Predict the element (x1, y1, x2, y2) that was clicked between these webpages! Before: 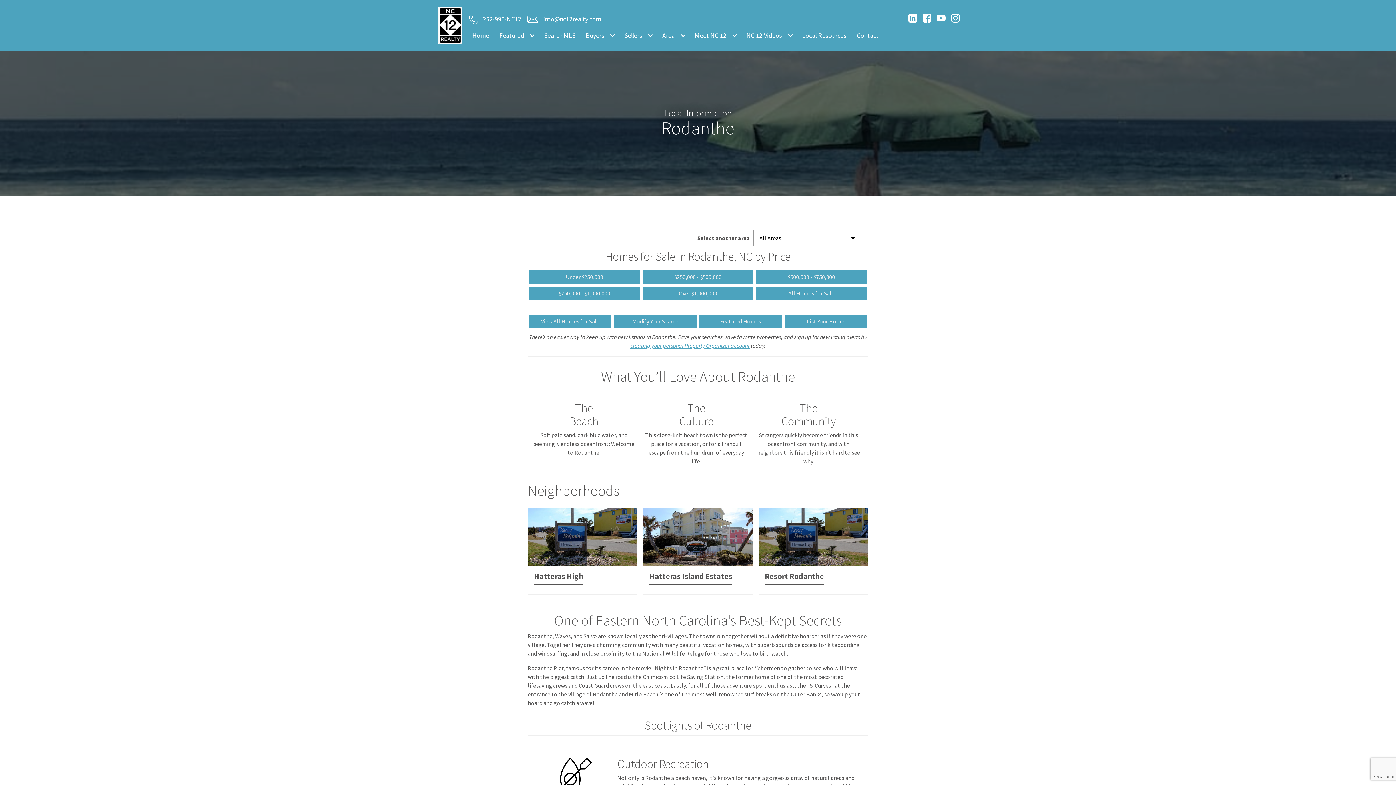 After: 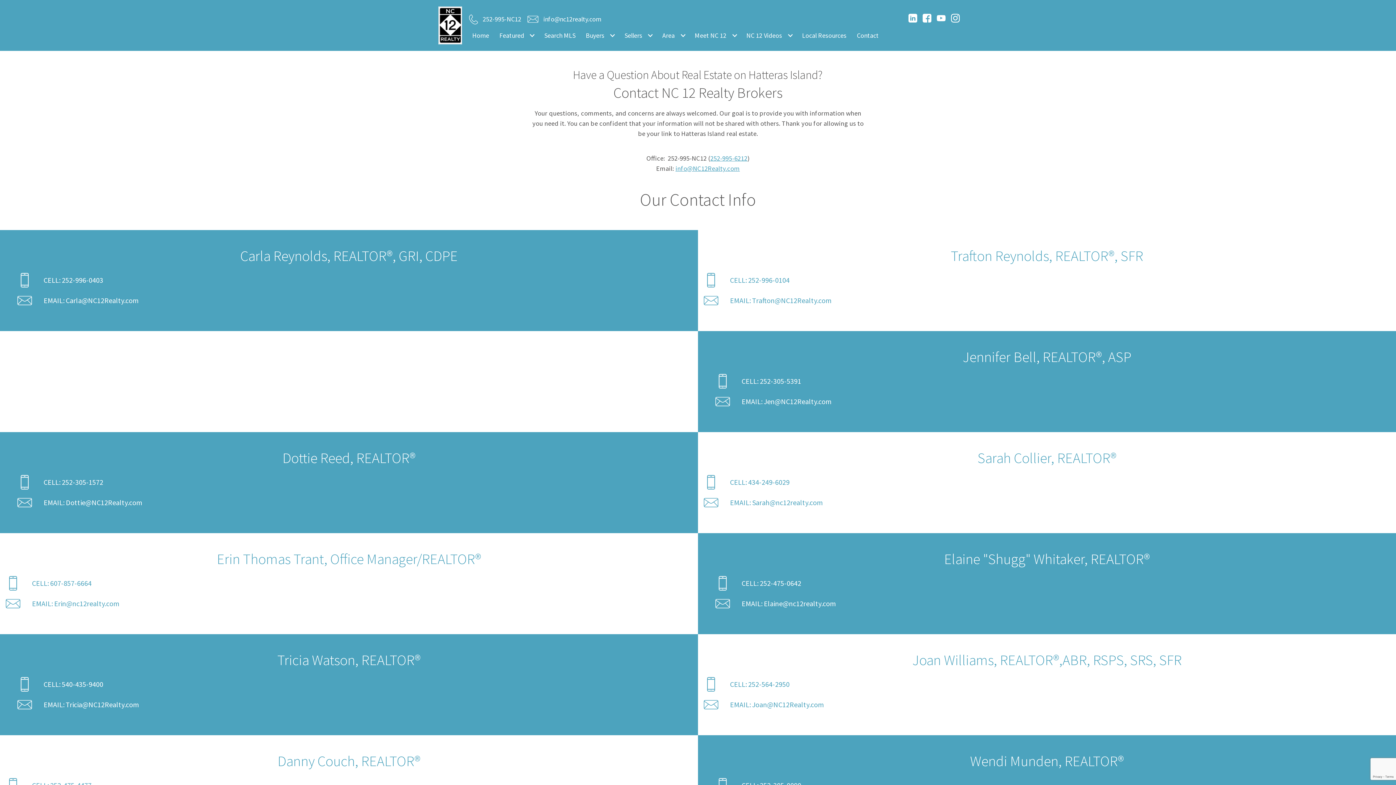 Action: label: Contact bbox: (853, 32, 882, 38)